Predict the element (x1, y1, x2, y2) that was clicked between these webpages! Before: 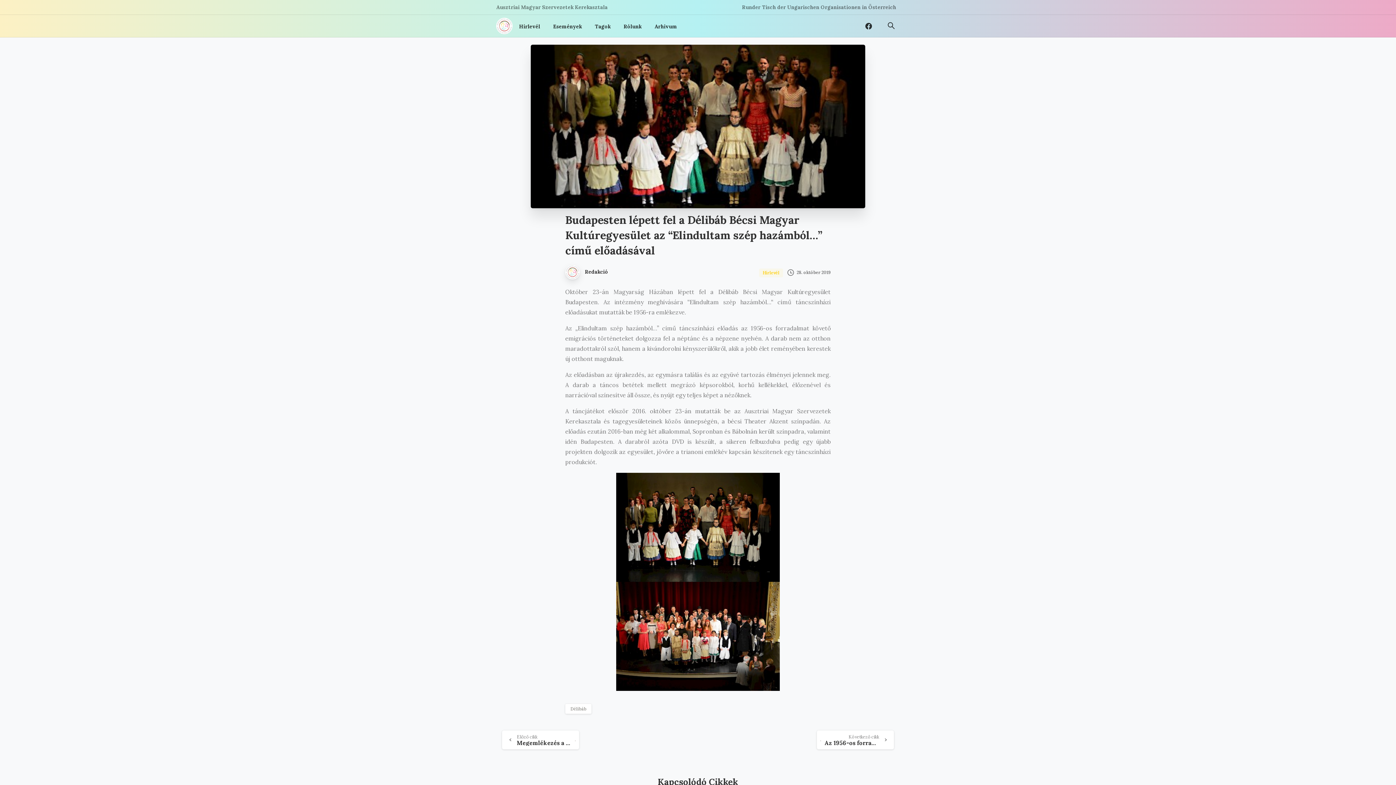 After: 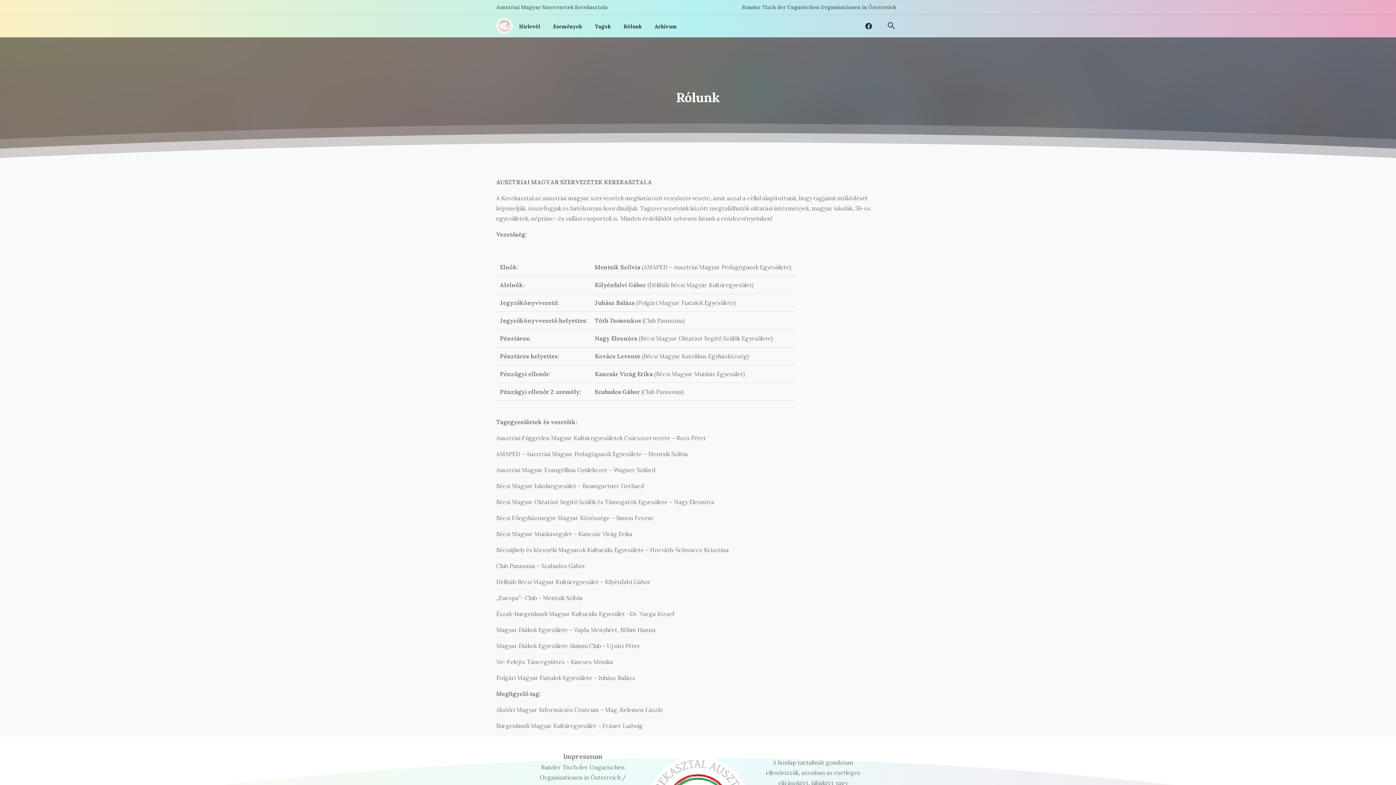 Action: bbox: (620, 18, 644, 34) label: Rólunk